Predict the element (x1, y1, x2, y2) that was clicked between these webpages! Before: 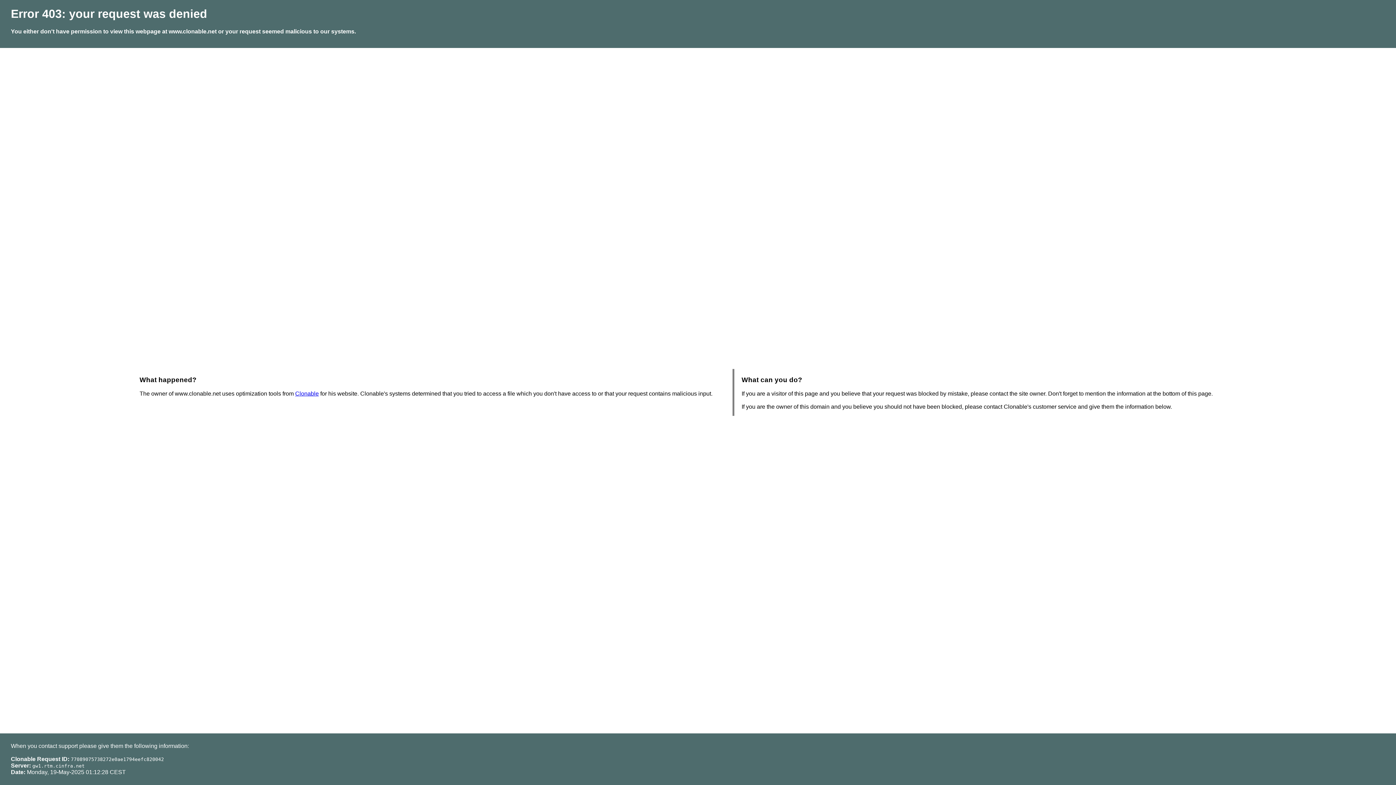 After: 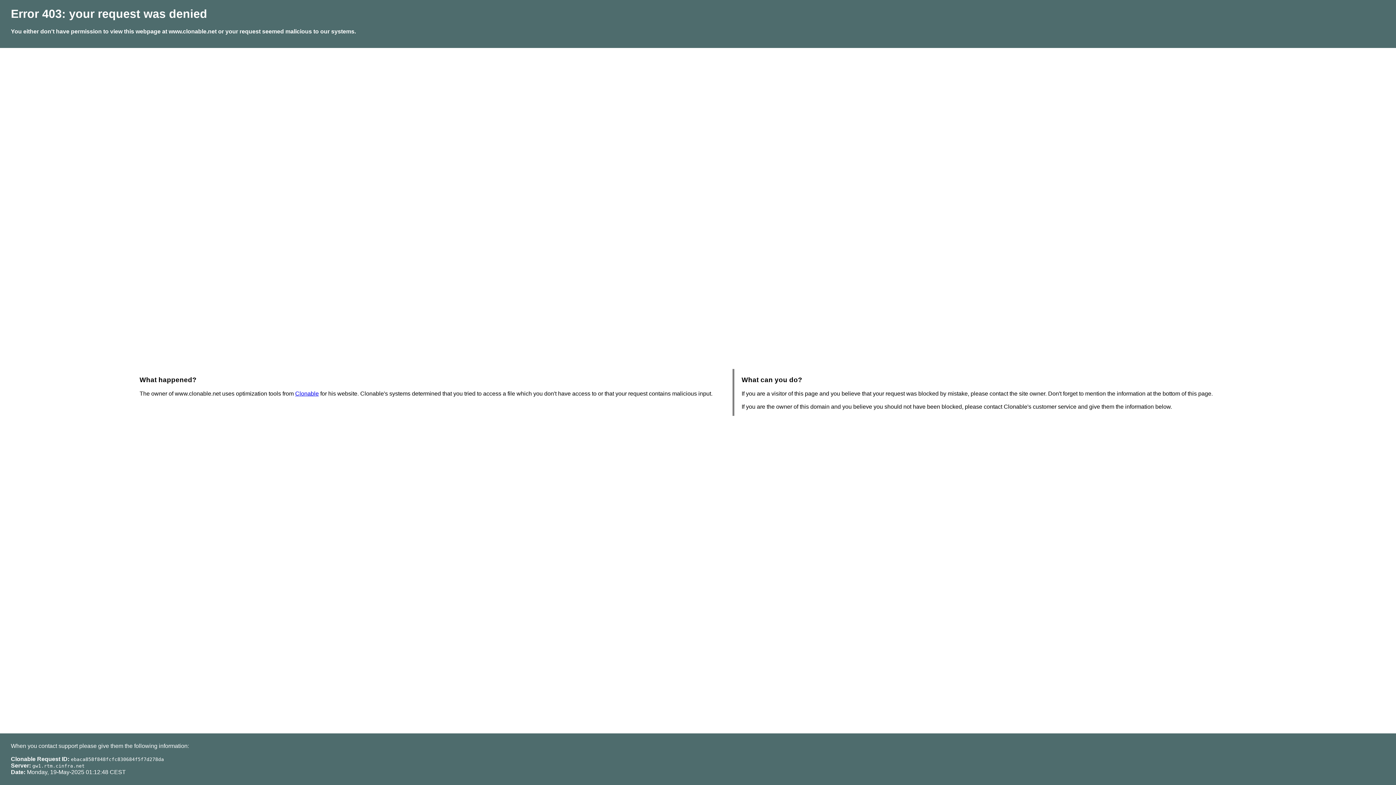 Action: bbox: (295, 390, 318, 396) label: Clonable